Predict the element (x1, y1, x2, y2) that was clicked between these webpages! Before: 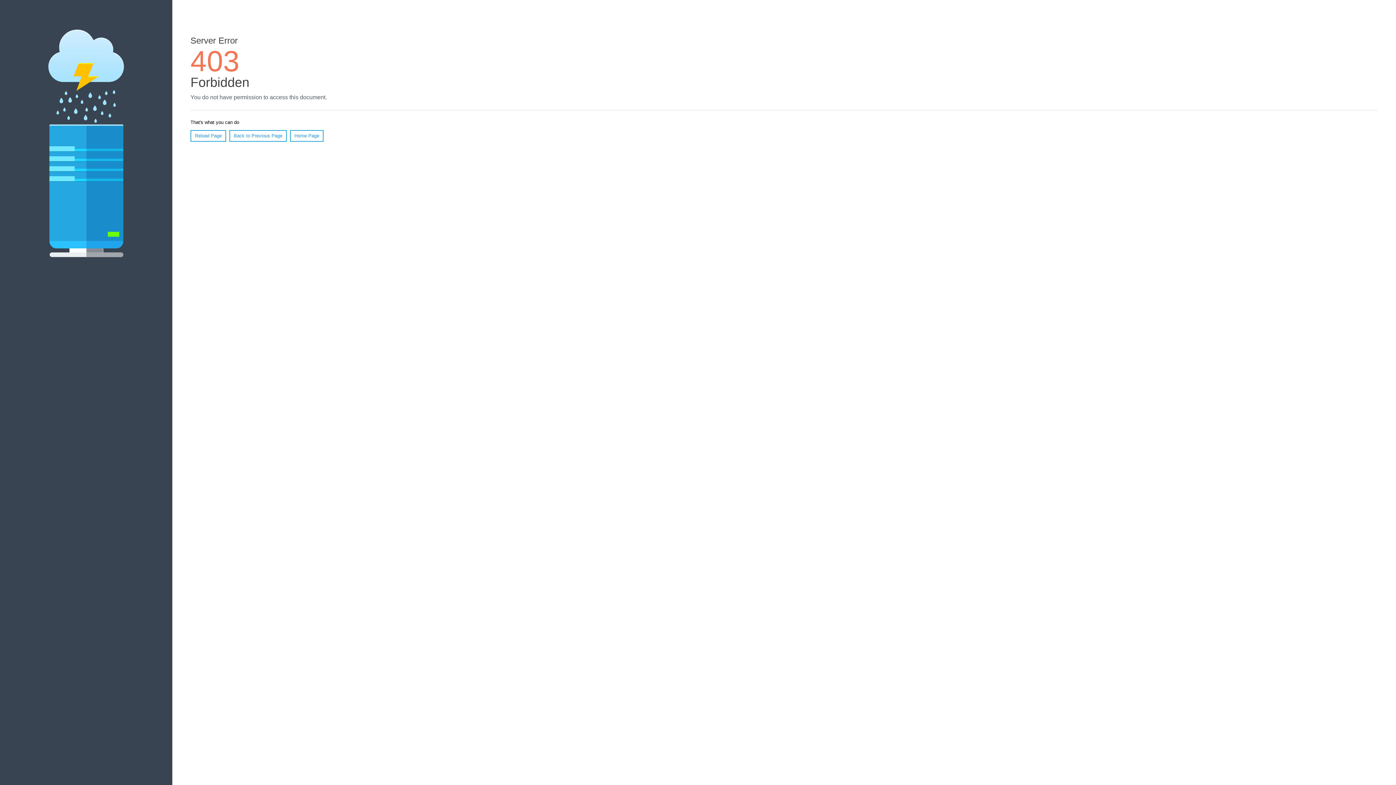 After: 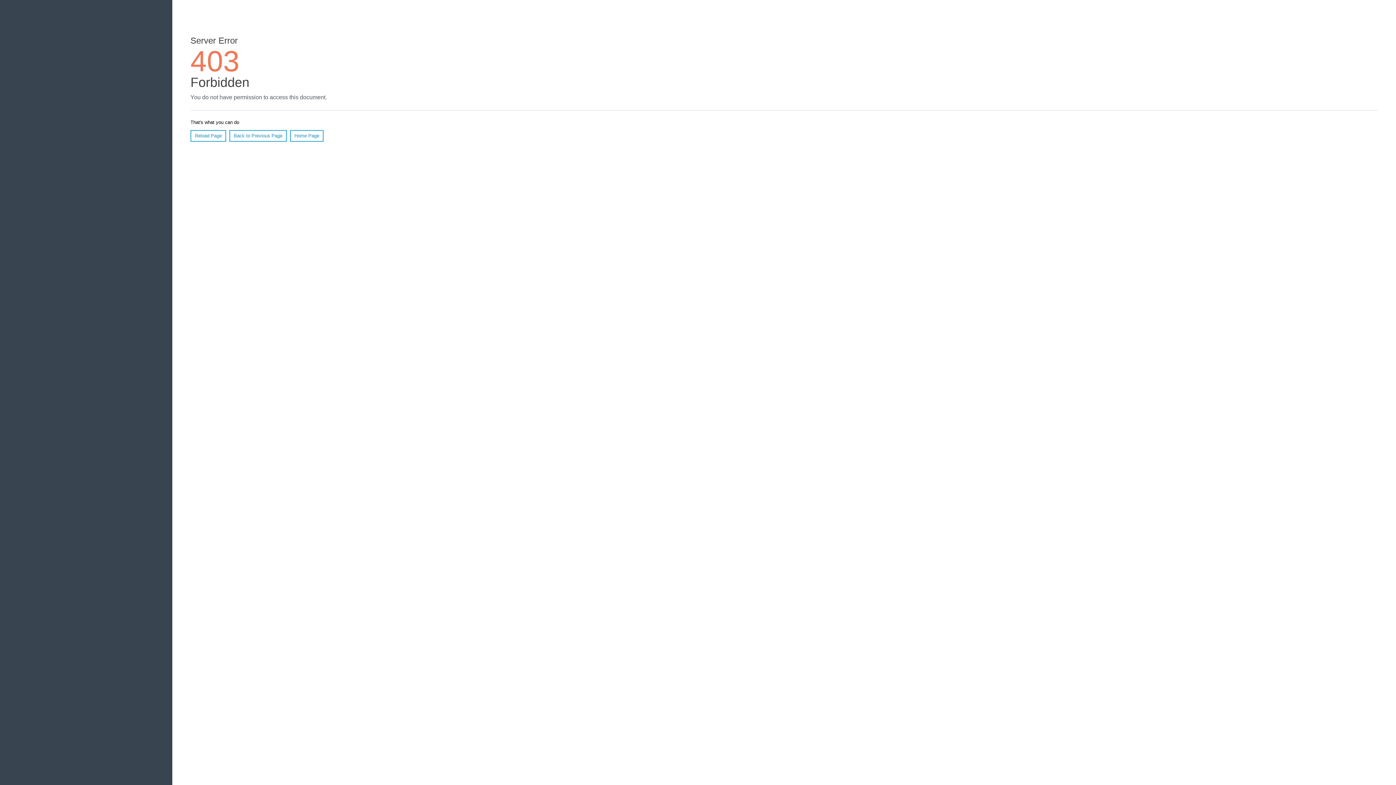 Action: bbox: (290, 130, 323, 141) label: Home Page